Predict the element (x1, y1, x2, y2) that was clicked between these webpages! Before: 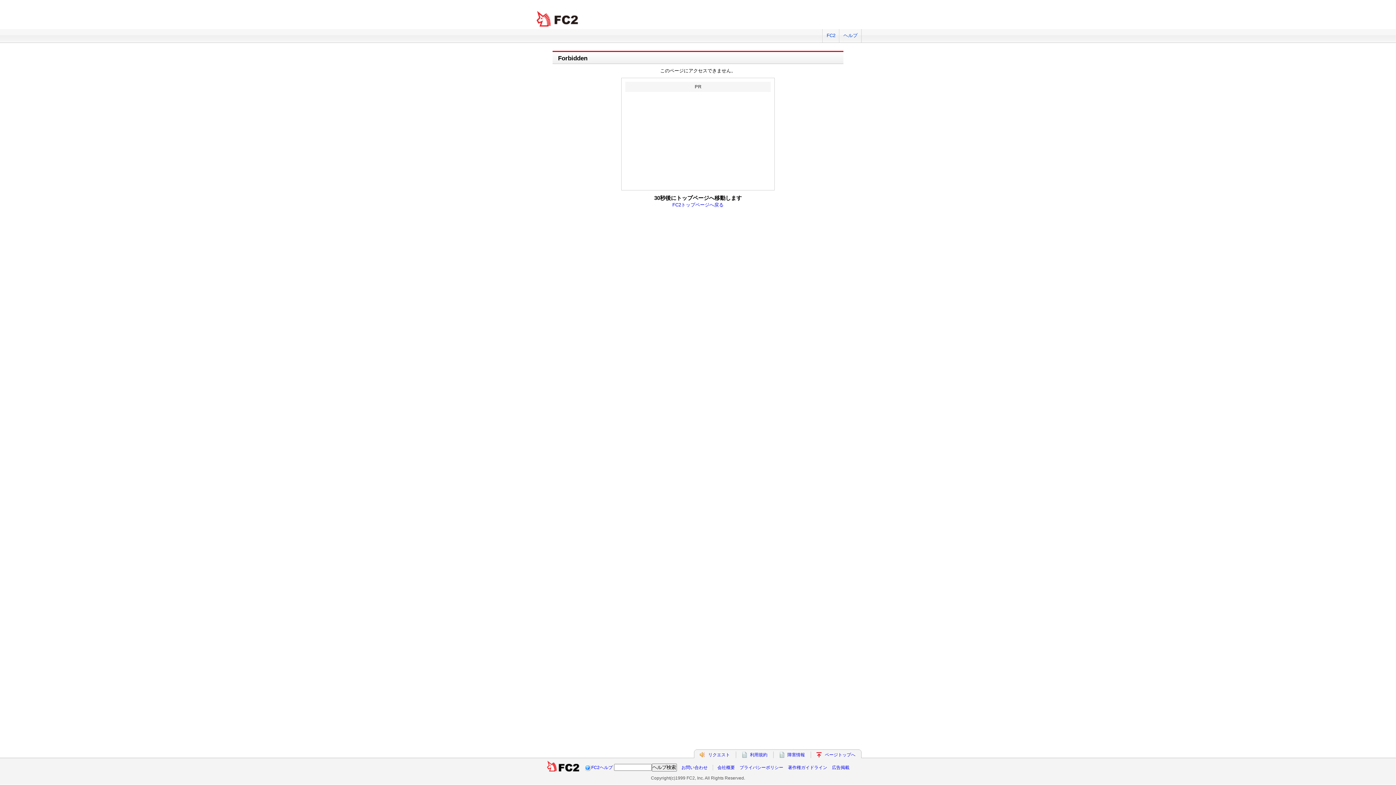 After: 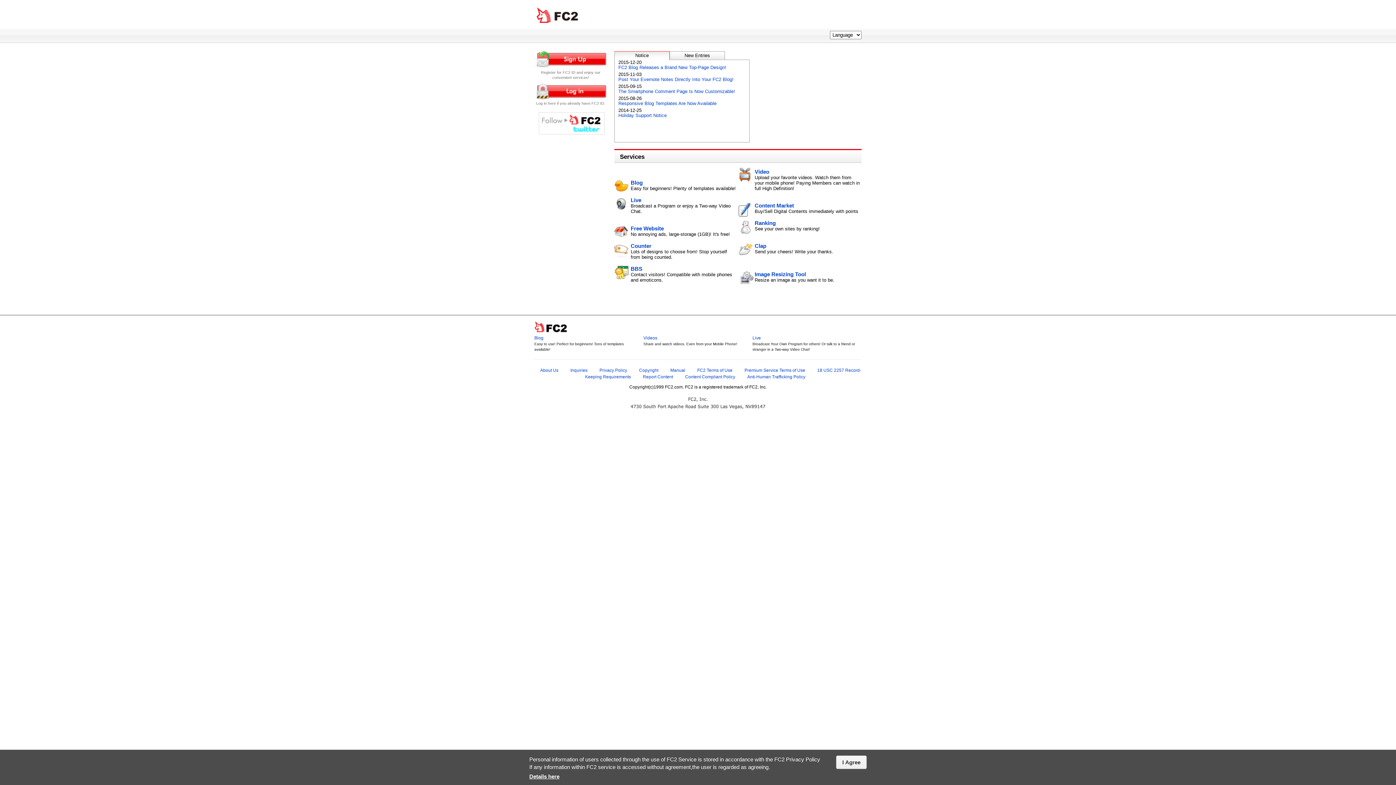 Action: bbox: (672, 202, 723, 207) label: FC2トップページへ戻る